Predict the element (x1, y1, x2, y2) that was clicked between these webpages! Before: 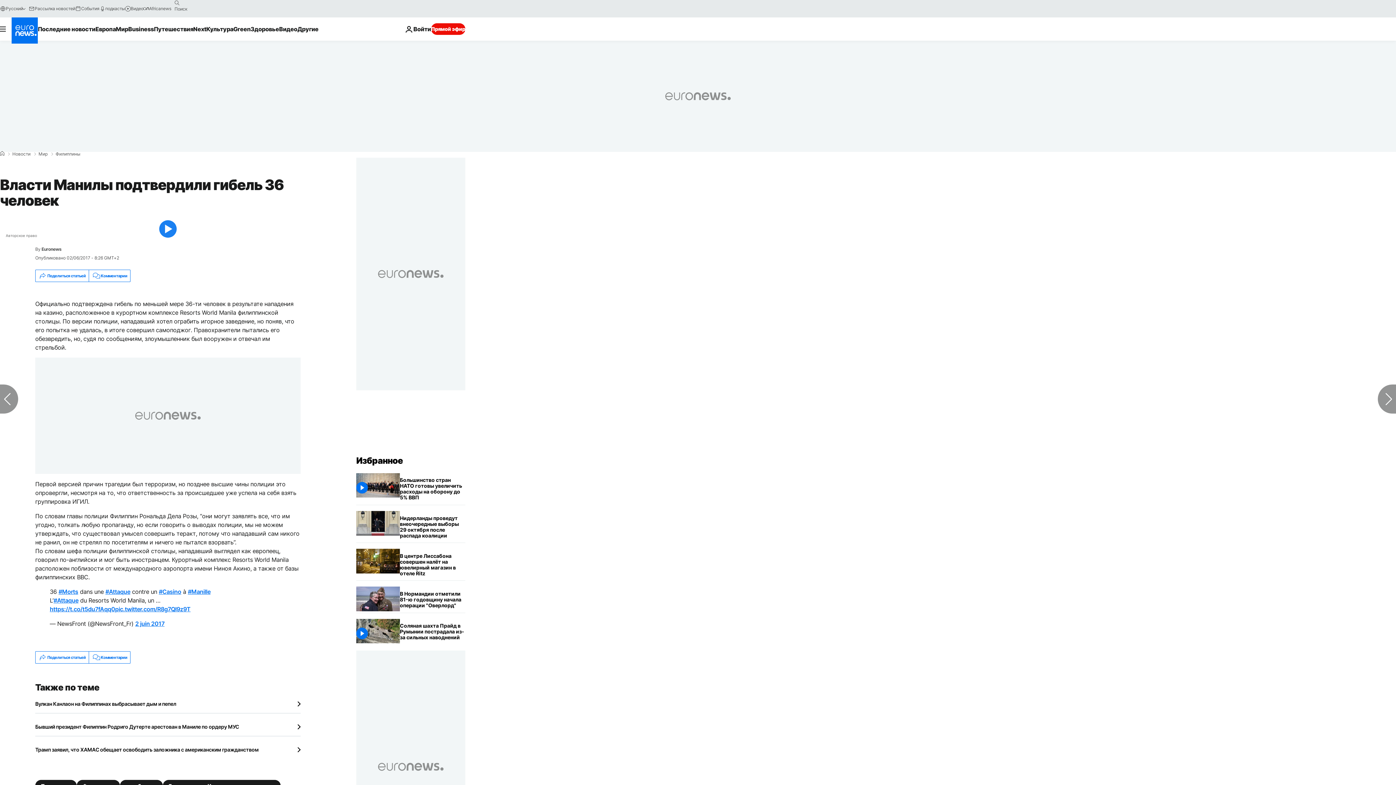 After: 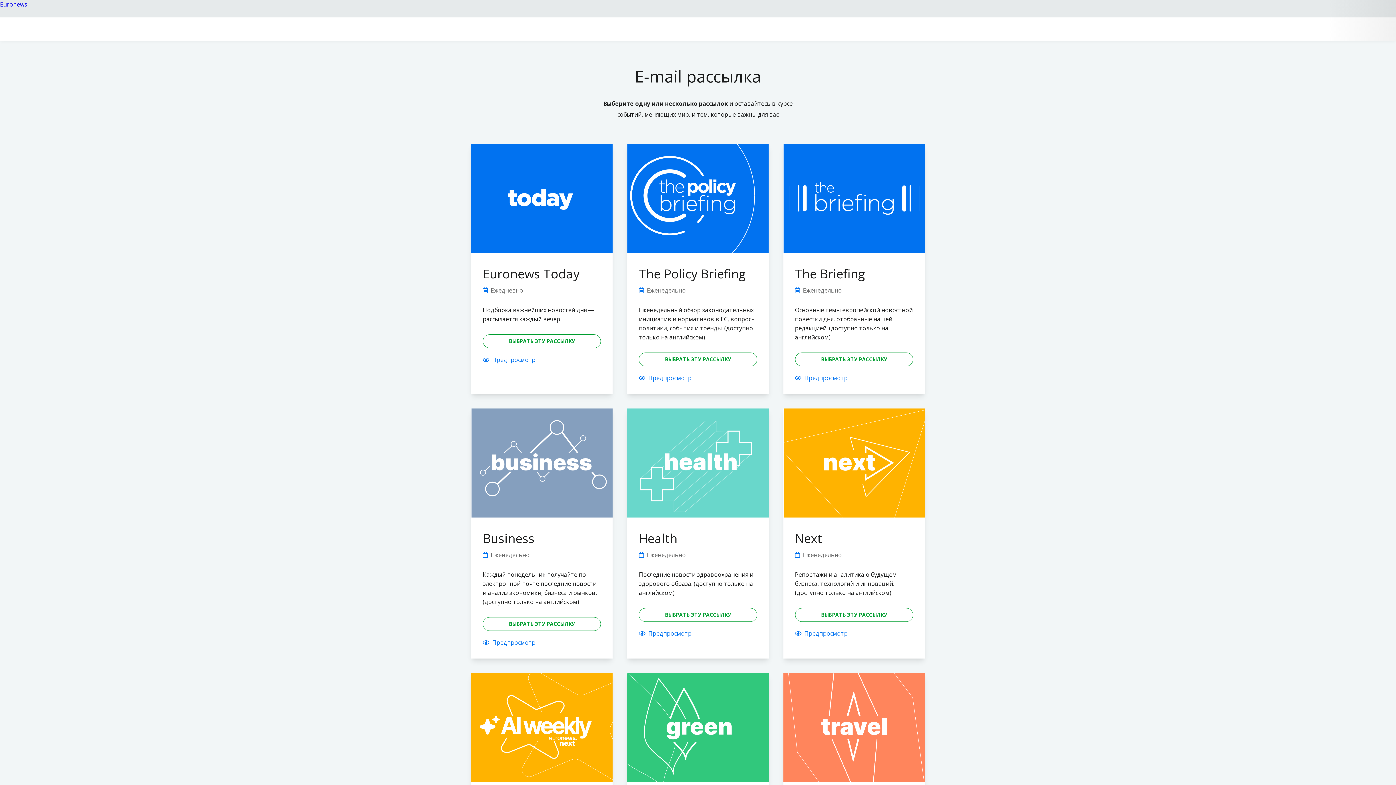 Action: label: Рассылка новостей bbox: (28, 5, 75, 11)